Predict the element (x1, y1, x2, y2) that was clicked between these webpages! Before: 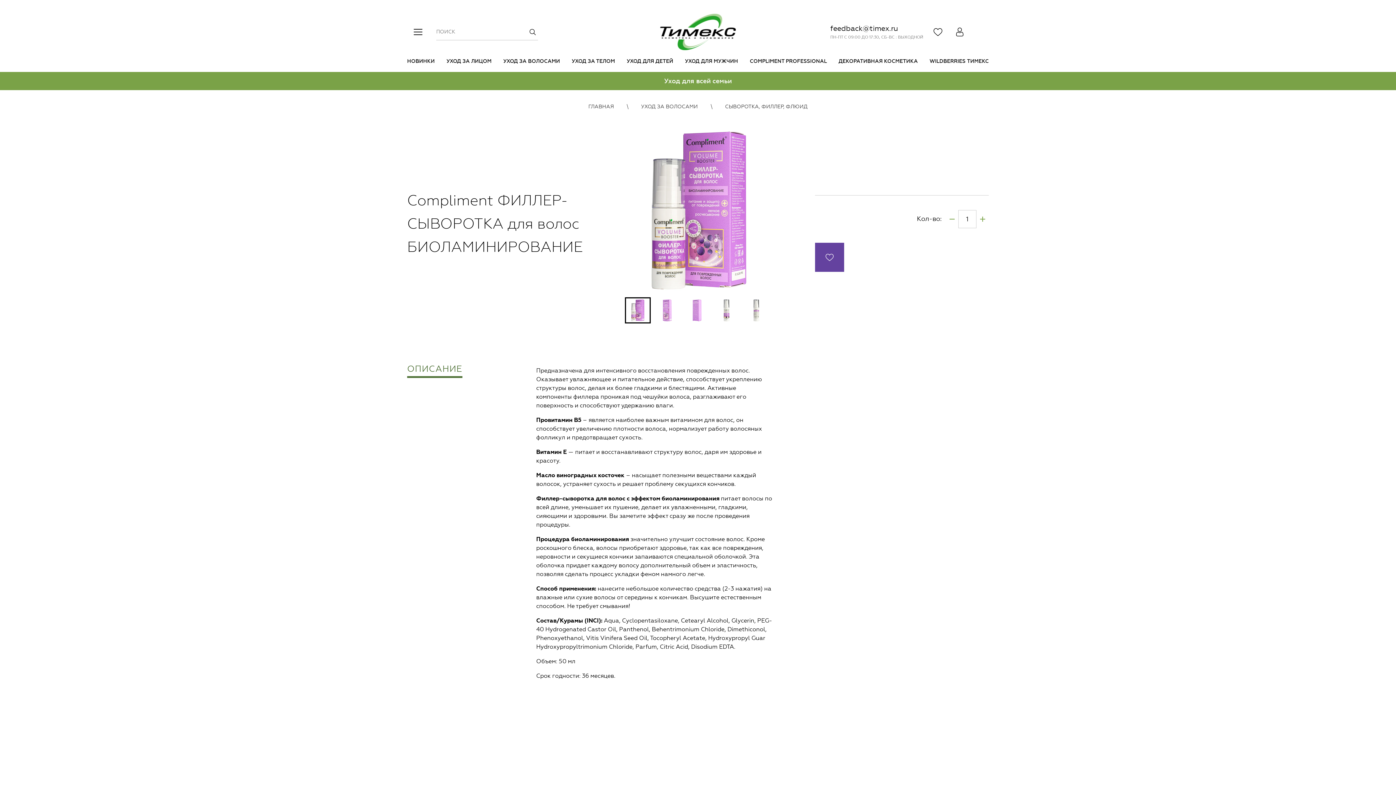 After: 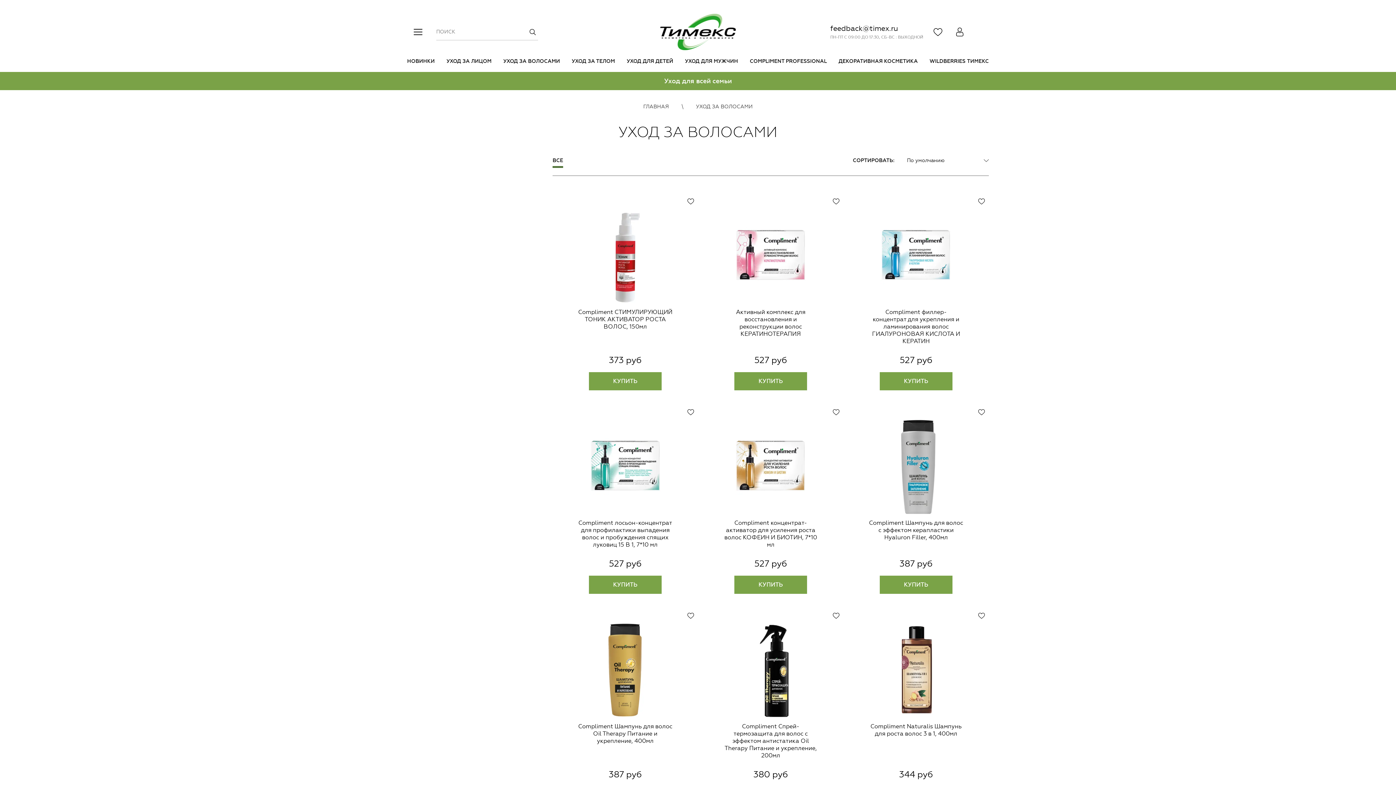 Action: label: УХОД ЗА ВОЛОСАМИ bbox: (503, 50, 560, 72)